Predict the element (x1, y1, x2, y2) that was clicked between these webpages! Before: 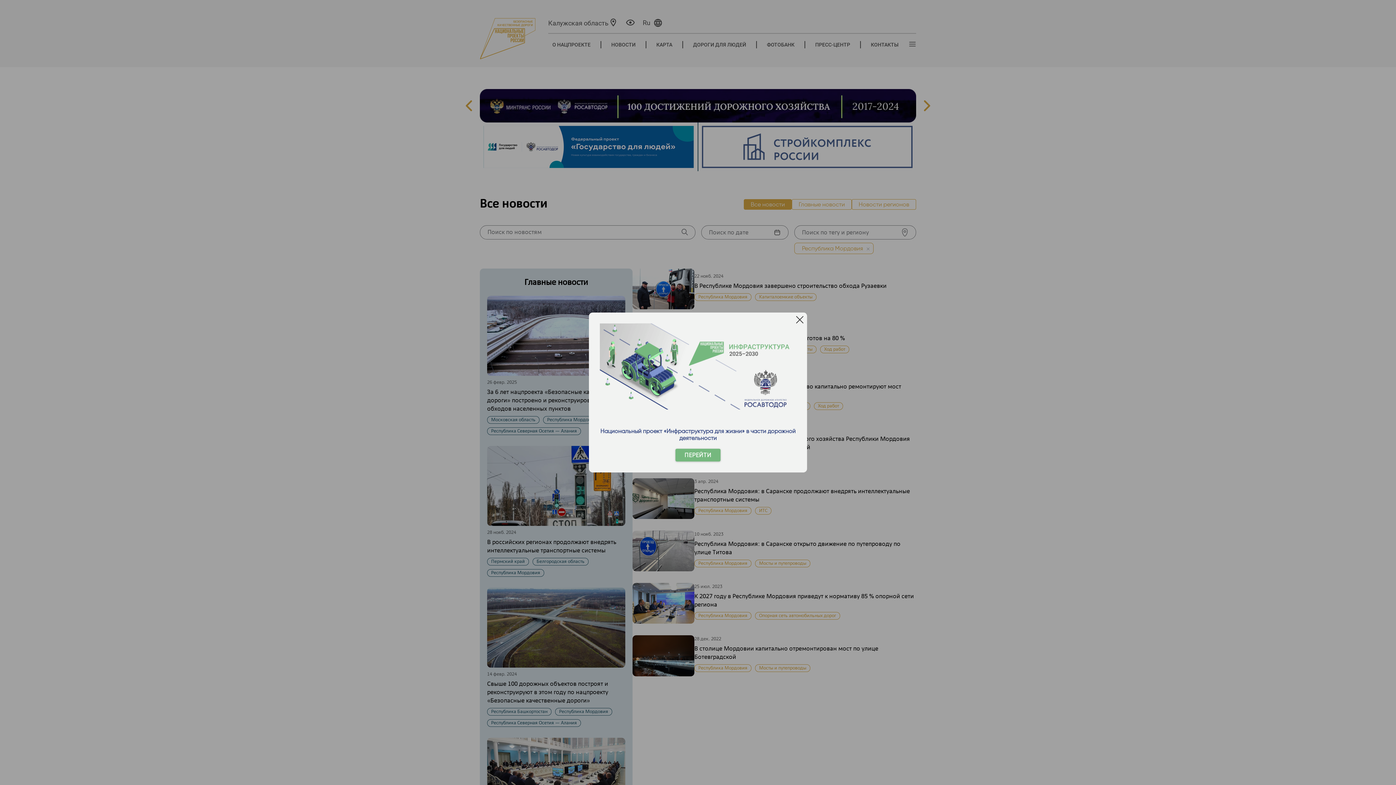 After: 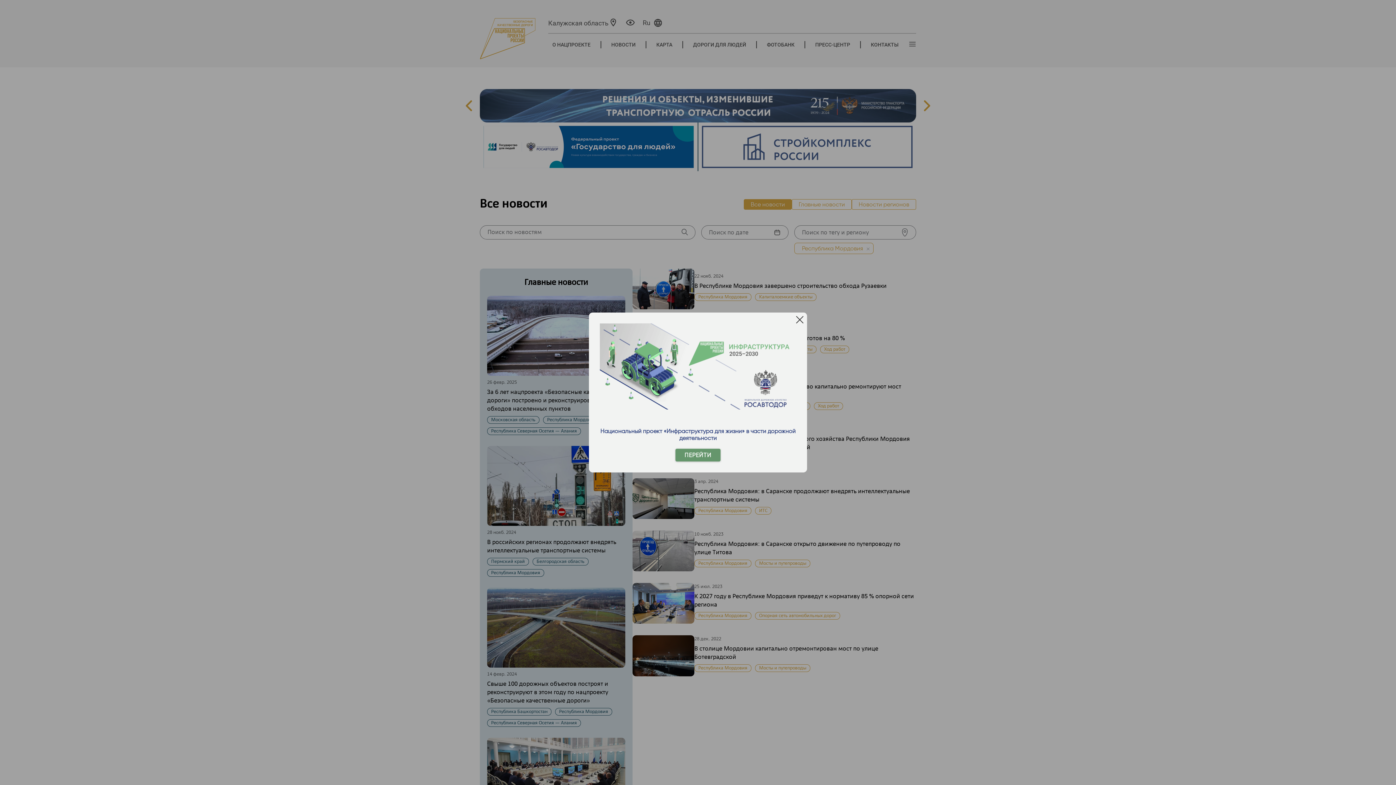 Action: label: ПЕРЕЙТИ bbox: (675, 449, 720, 461)